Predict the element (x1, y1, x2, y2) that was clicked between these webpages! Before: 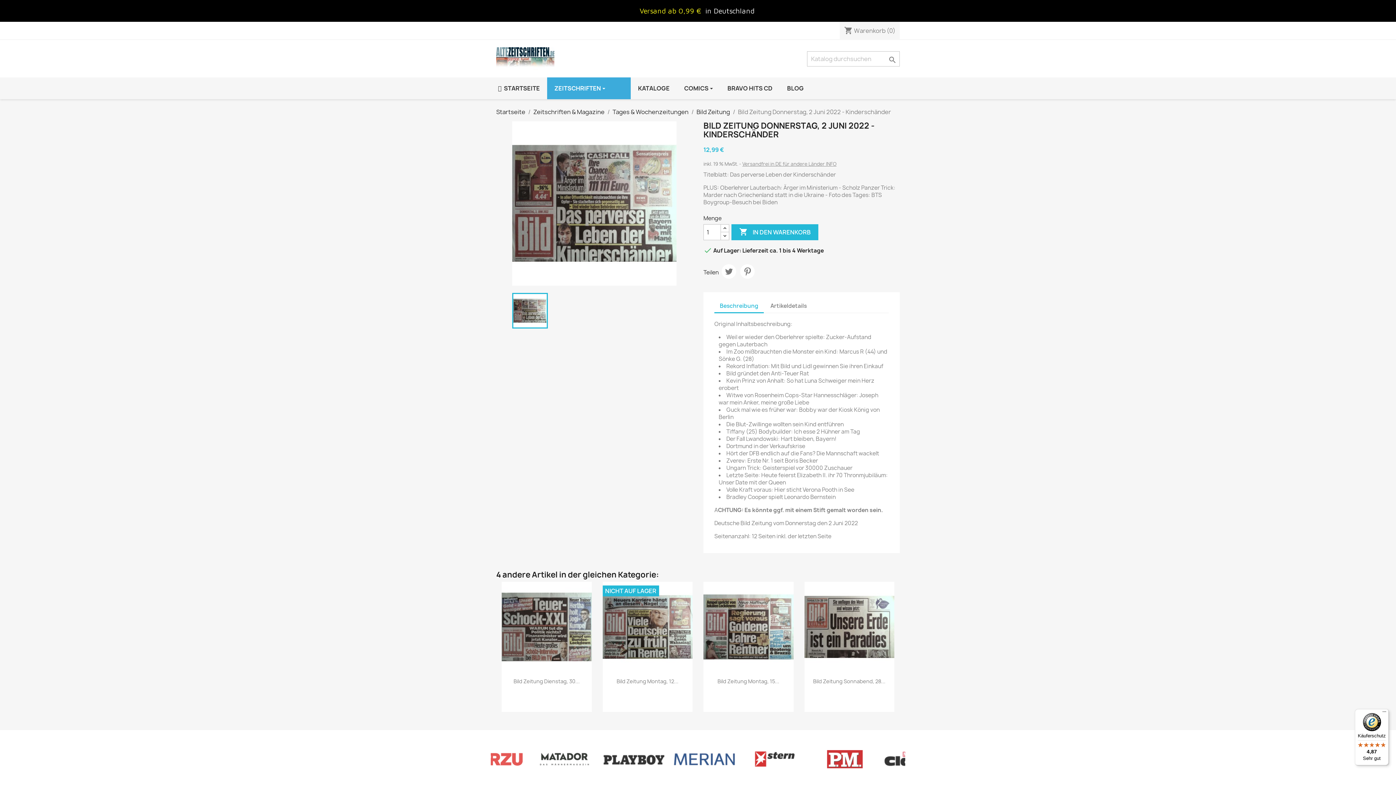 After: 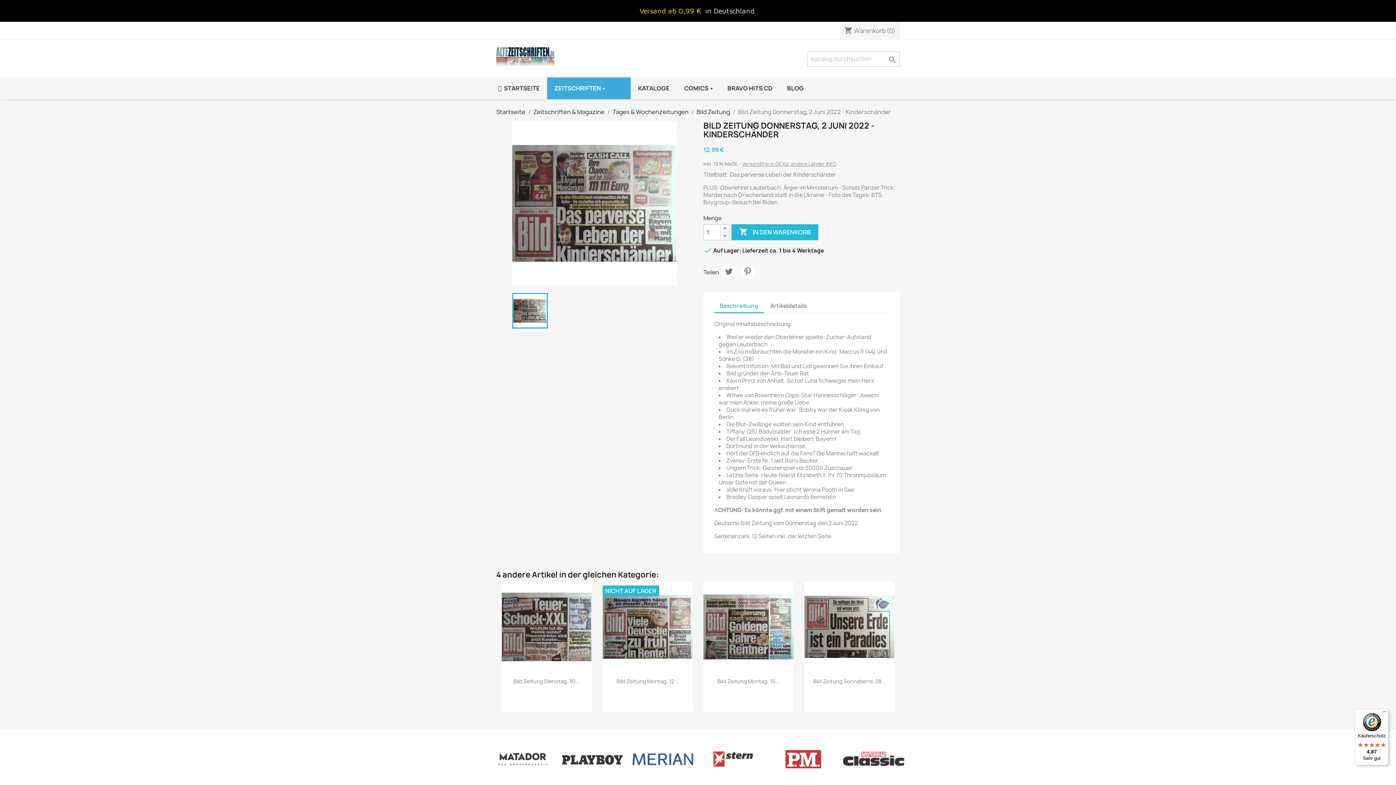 Action: bbox: (714, 299, 764, 313) label: Beschreibung